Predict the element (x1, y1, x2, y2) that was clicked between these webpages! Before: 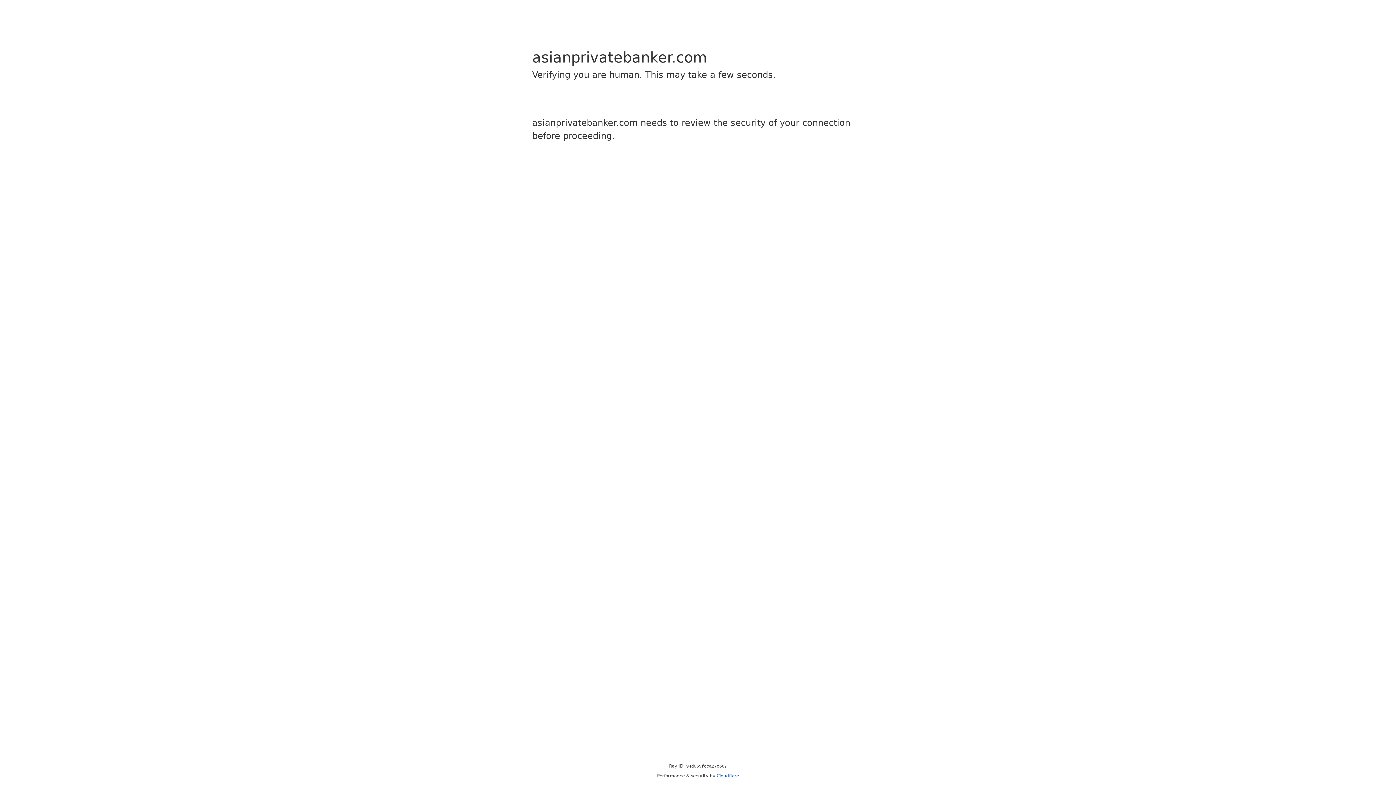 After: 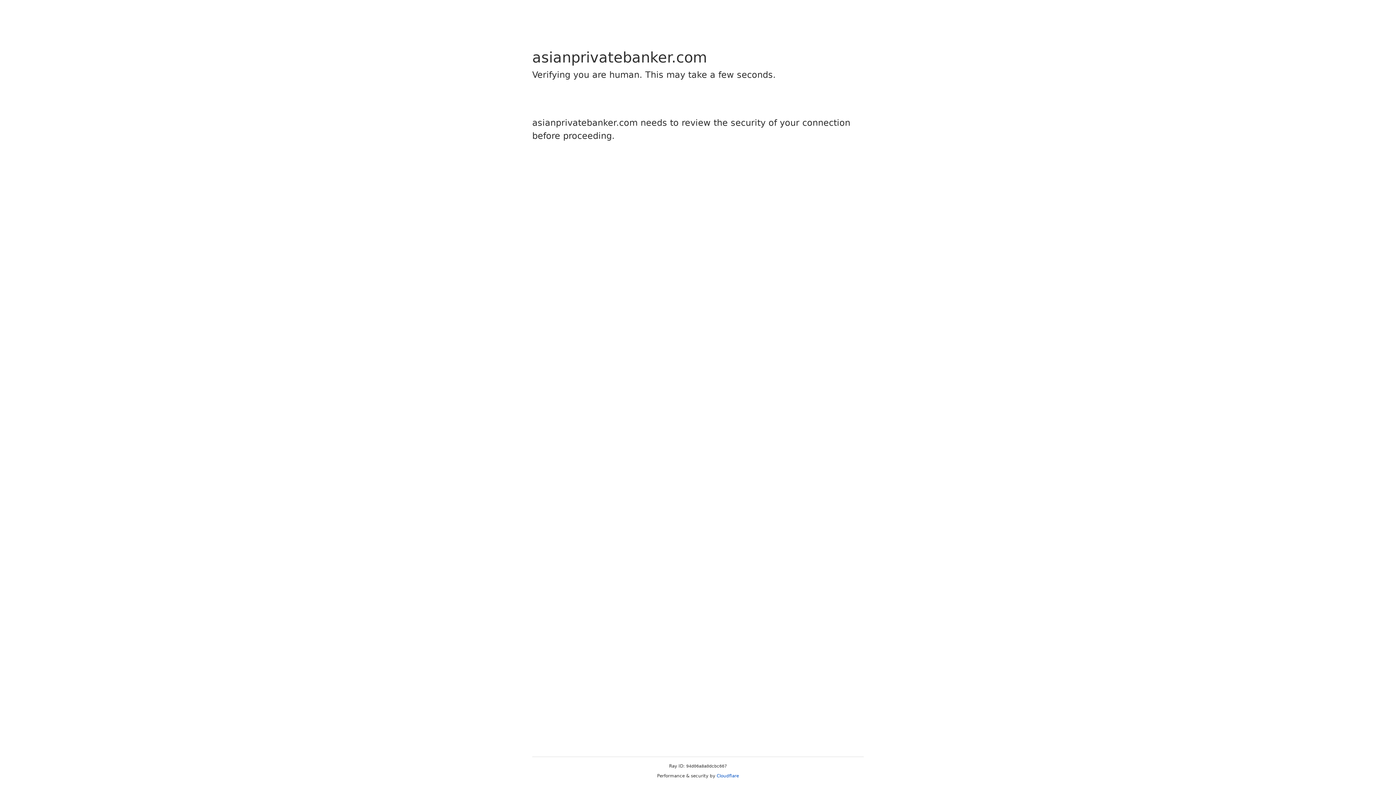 Action: bbox: (716, 773, 739, 778) label: Cloudflare